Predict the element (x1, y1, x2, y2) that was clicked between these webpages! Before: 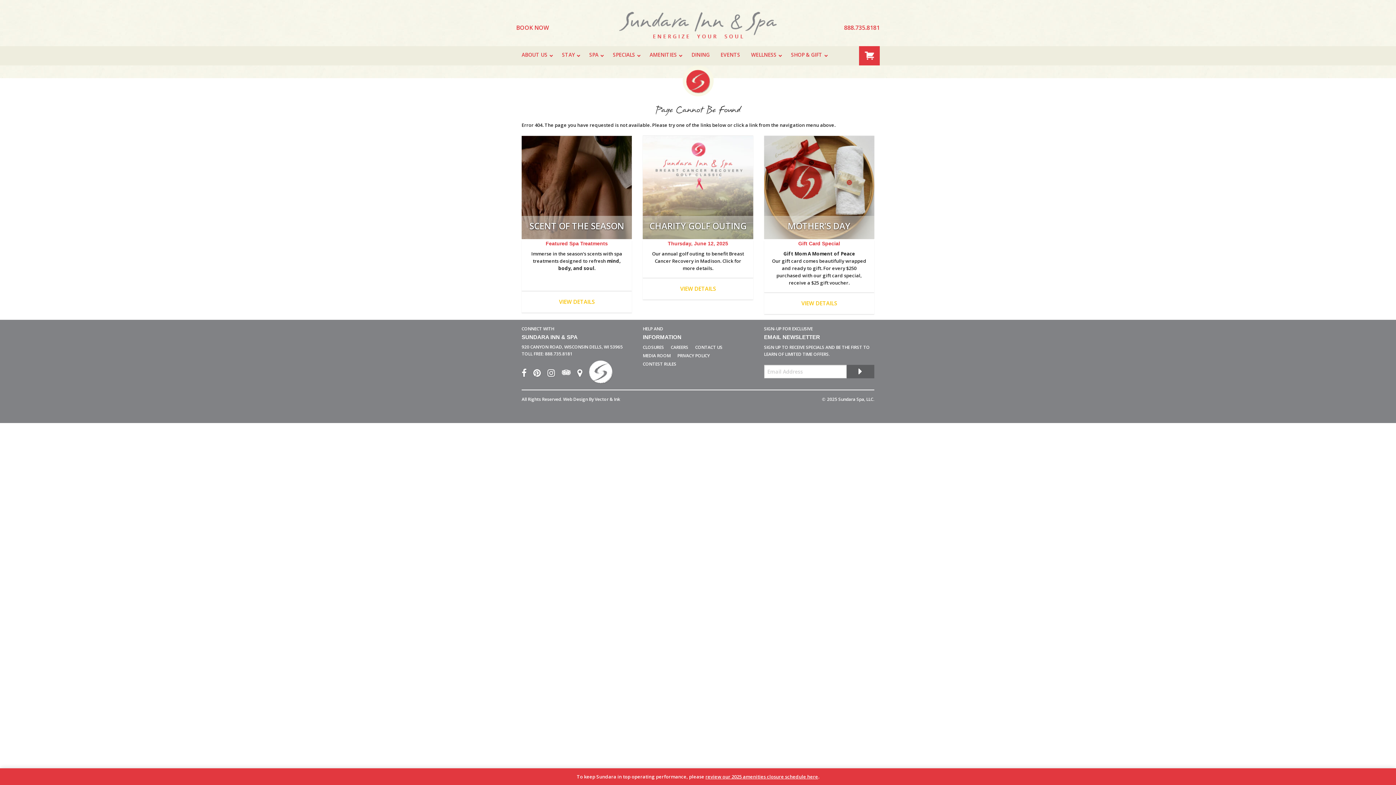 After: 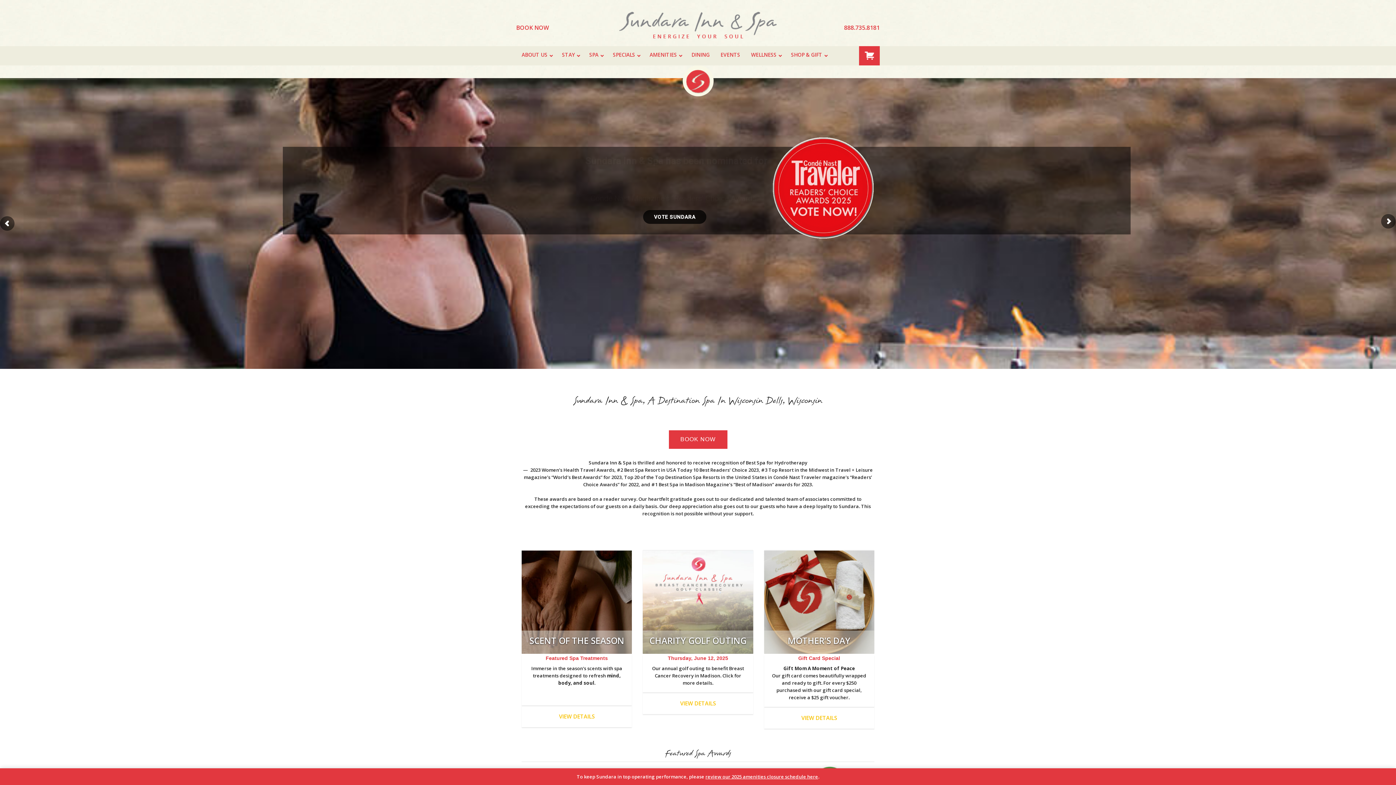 Action: bbox: (589, 371, 612, 377)